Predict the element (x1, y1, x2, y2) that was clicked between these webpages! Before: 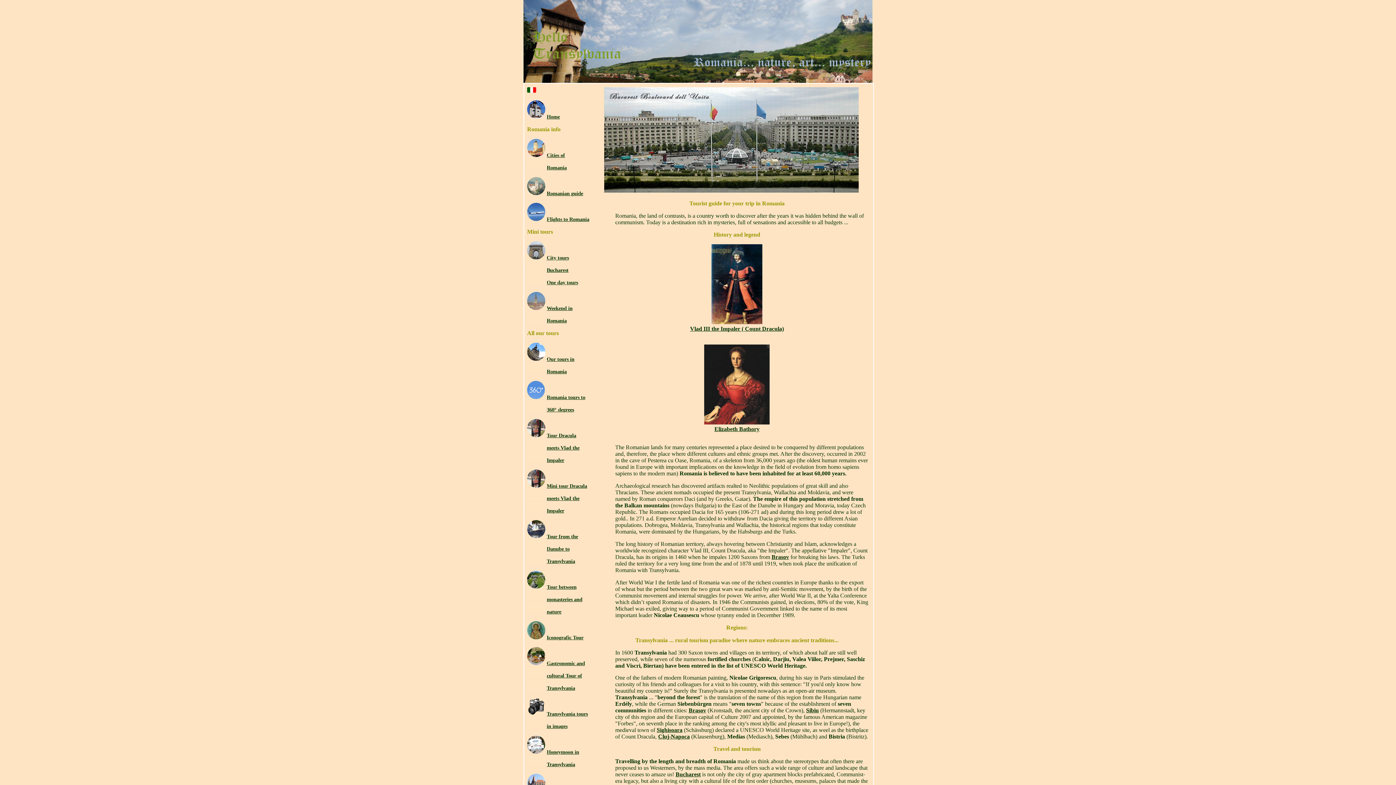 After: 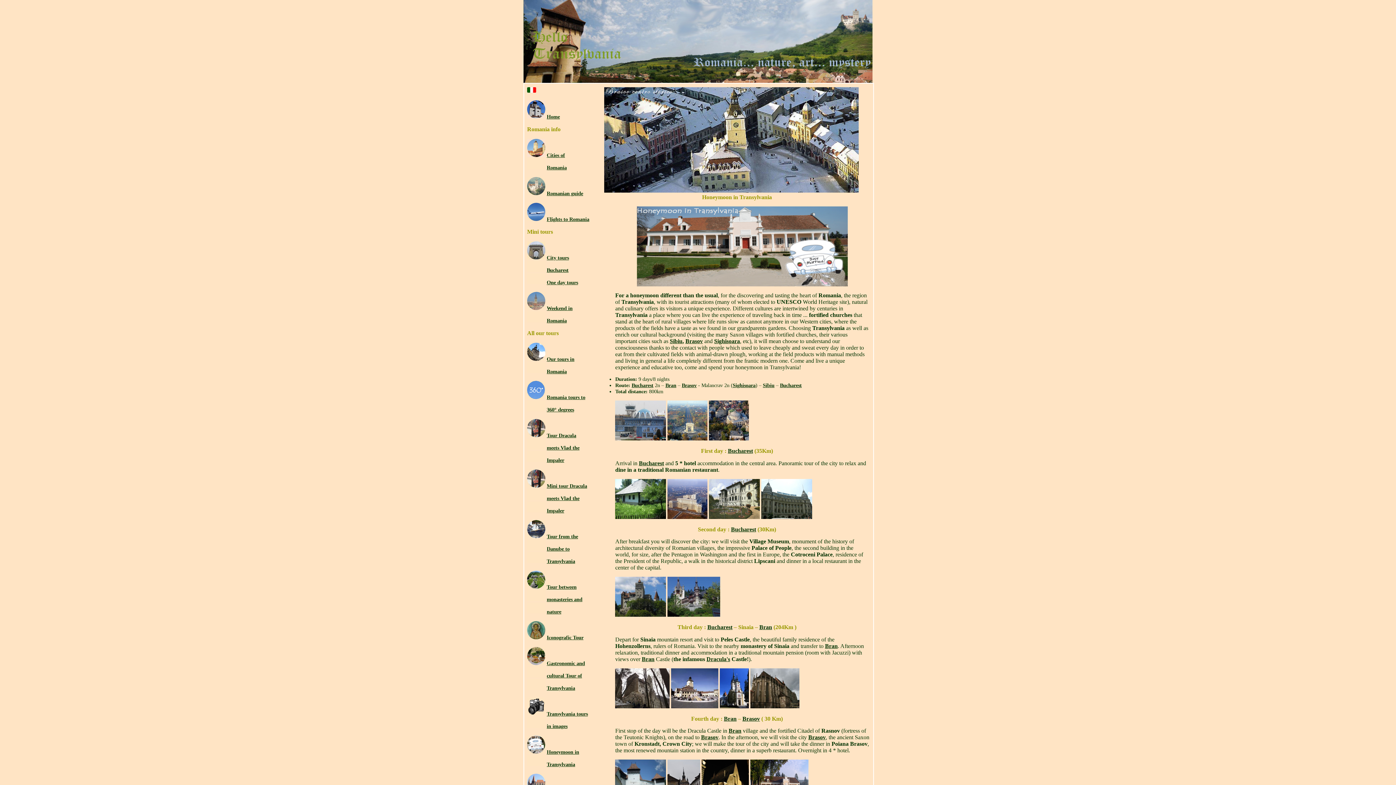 Action: bbox: (527, 761, 545, 767)